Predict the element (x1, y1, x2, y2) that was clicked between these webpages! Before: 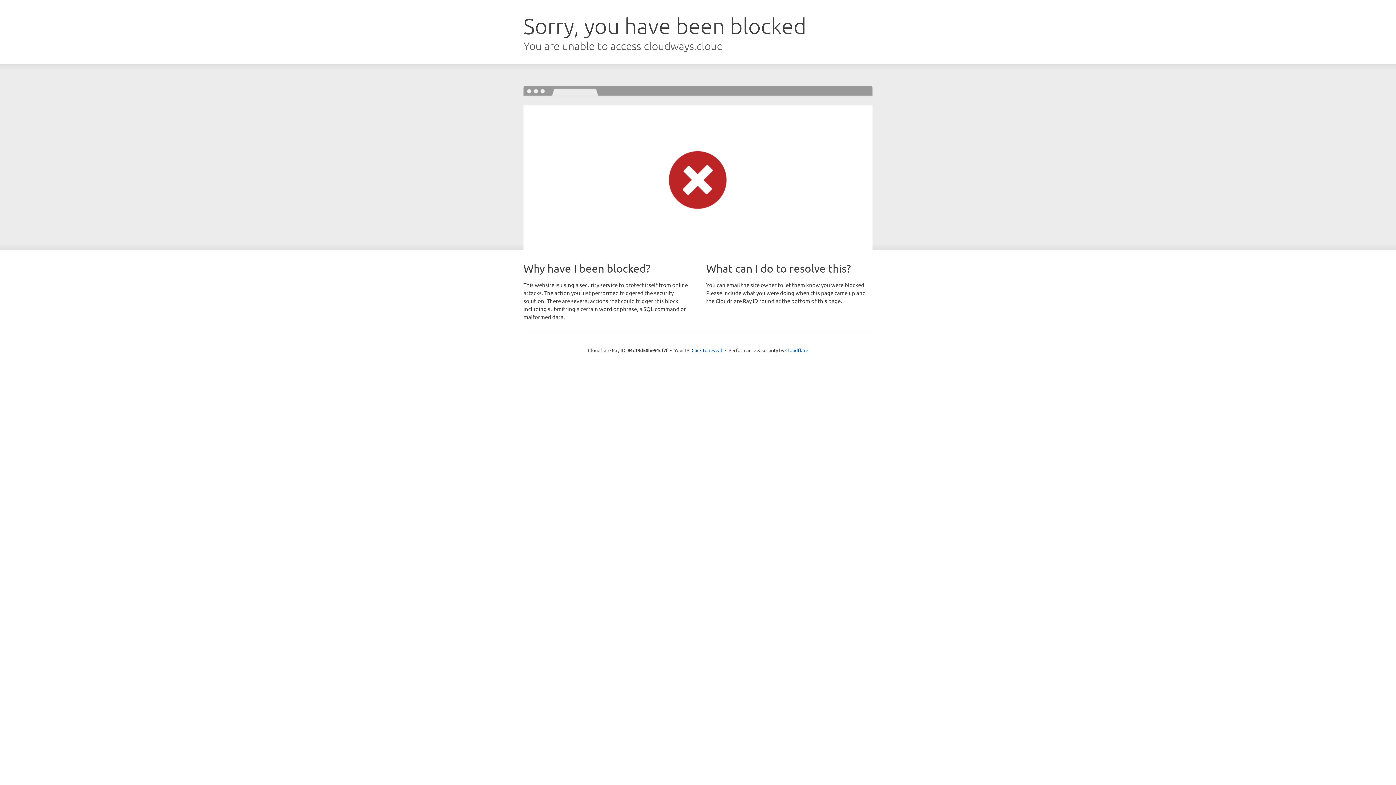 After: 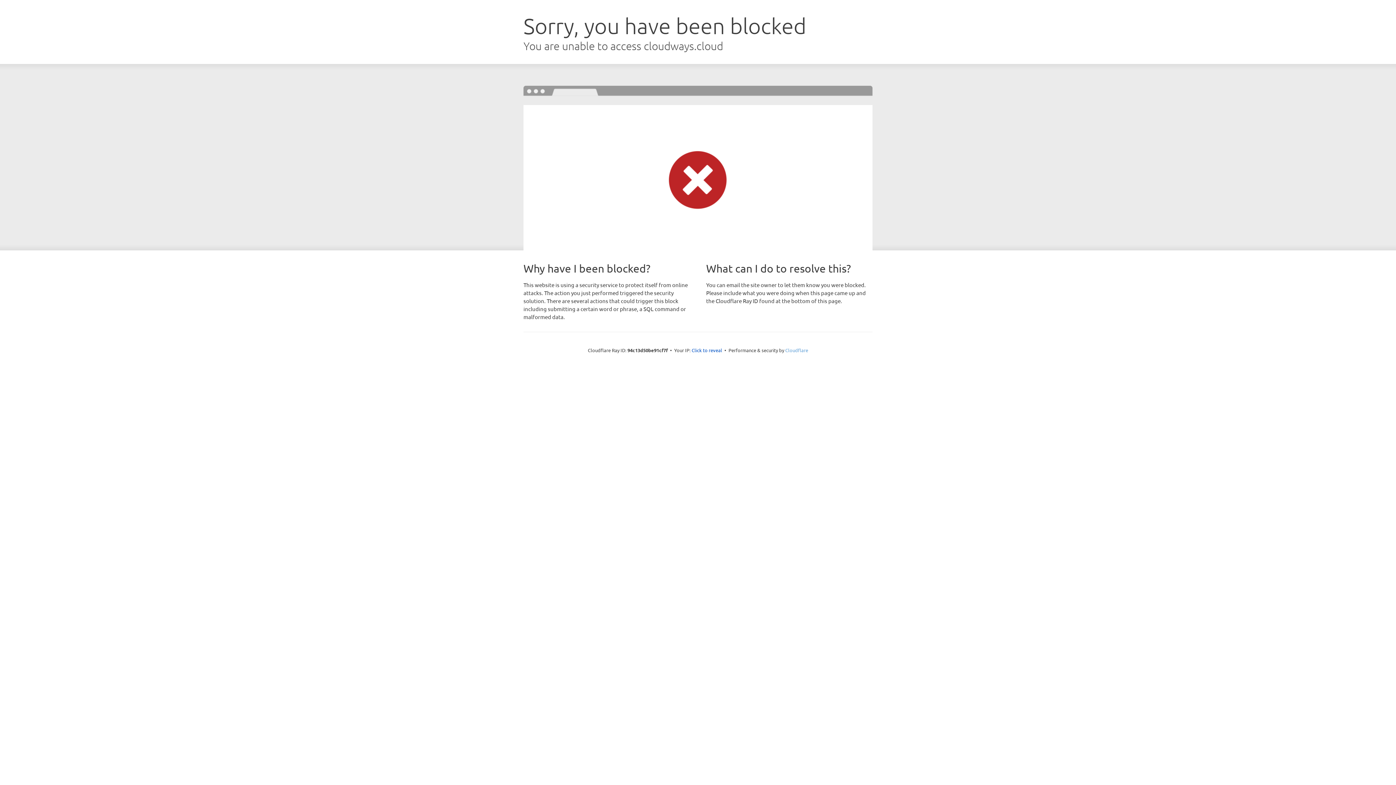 Action: label: Cloudflare bbox: (785, 347, 808, 353)